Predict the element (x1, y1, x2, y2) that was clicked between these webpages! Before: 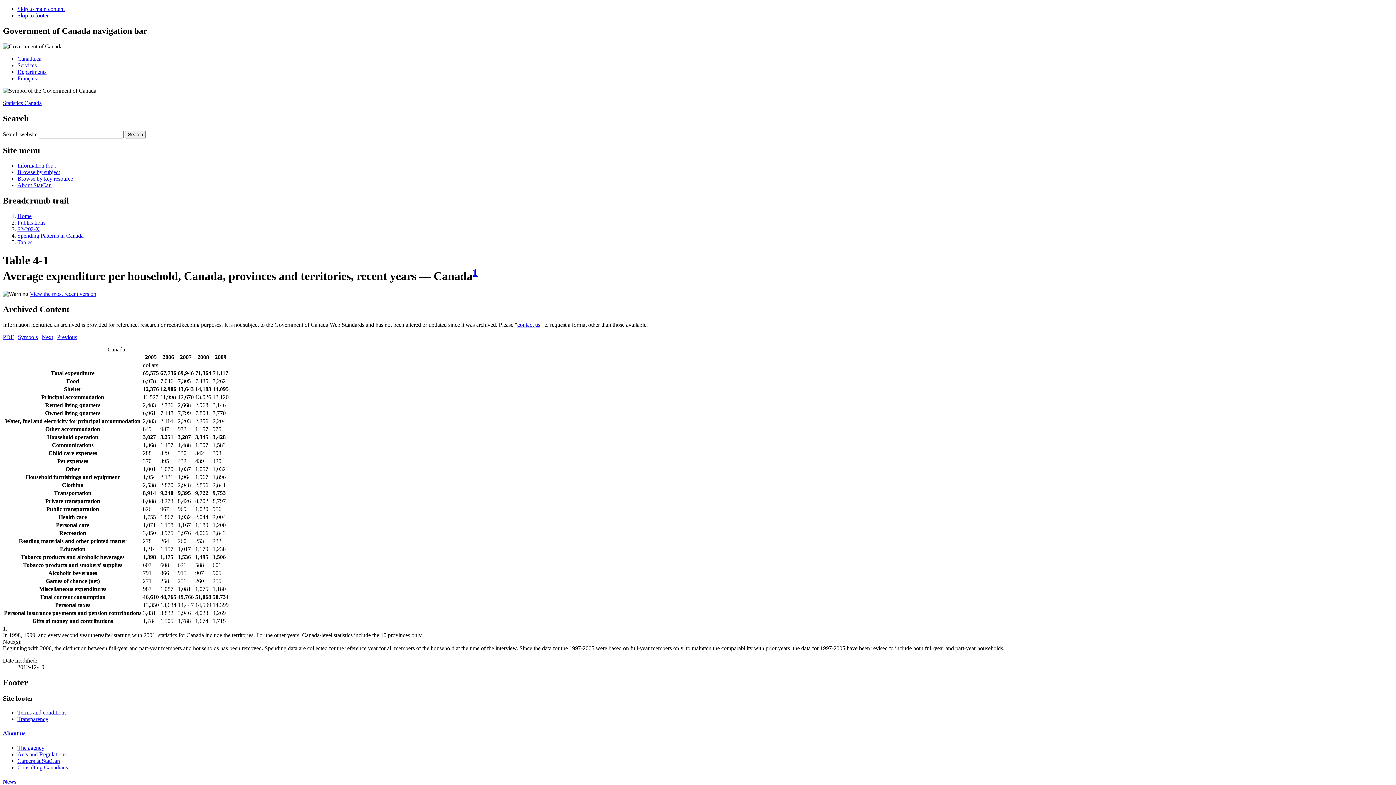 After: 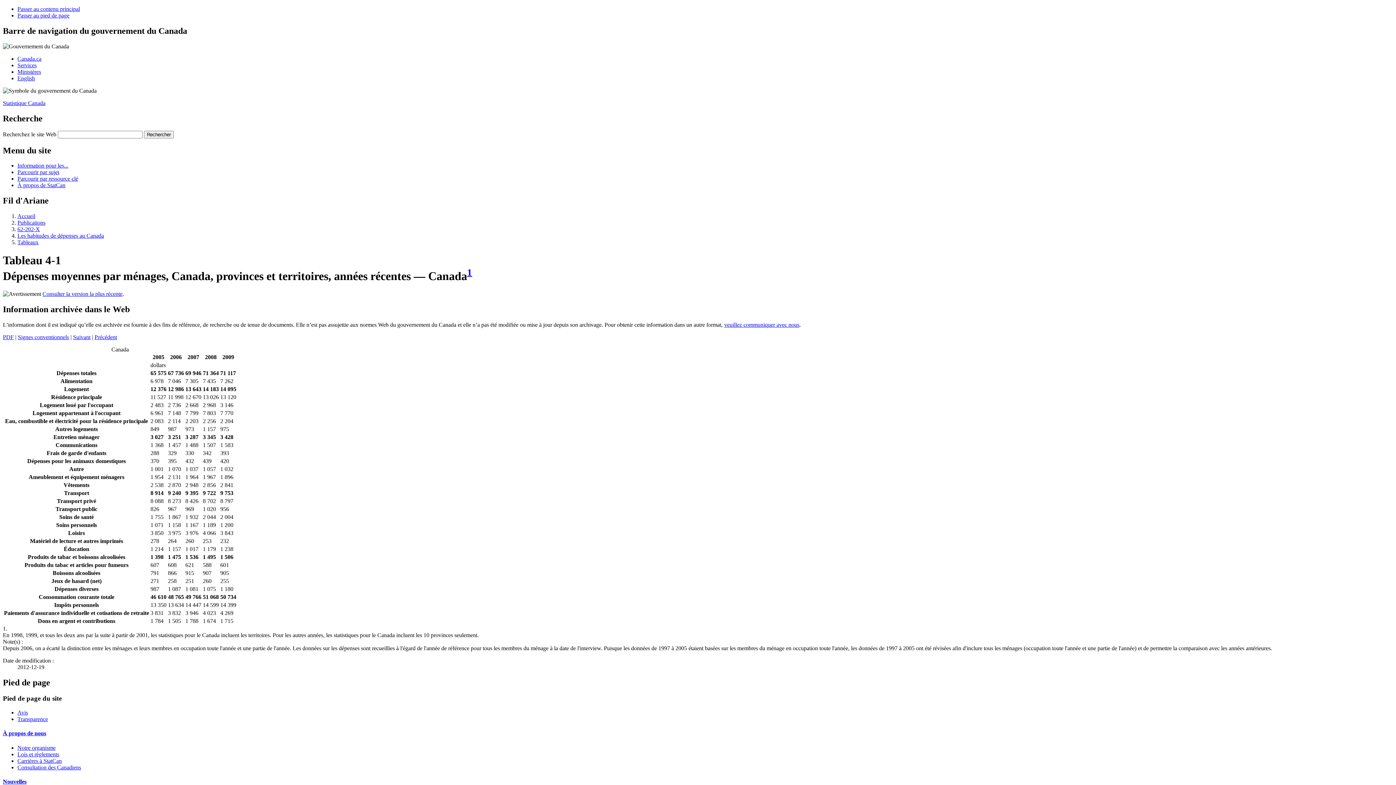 Action: bbox: (17, 75, 36, 81) label: Français